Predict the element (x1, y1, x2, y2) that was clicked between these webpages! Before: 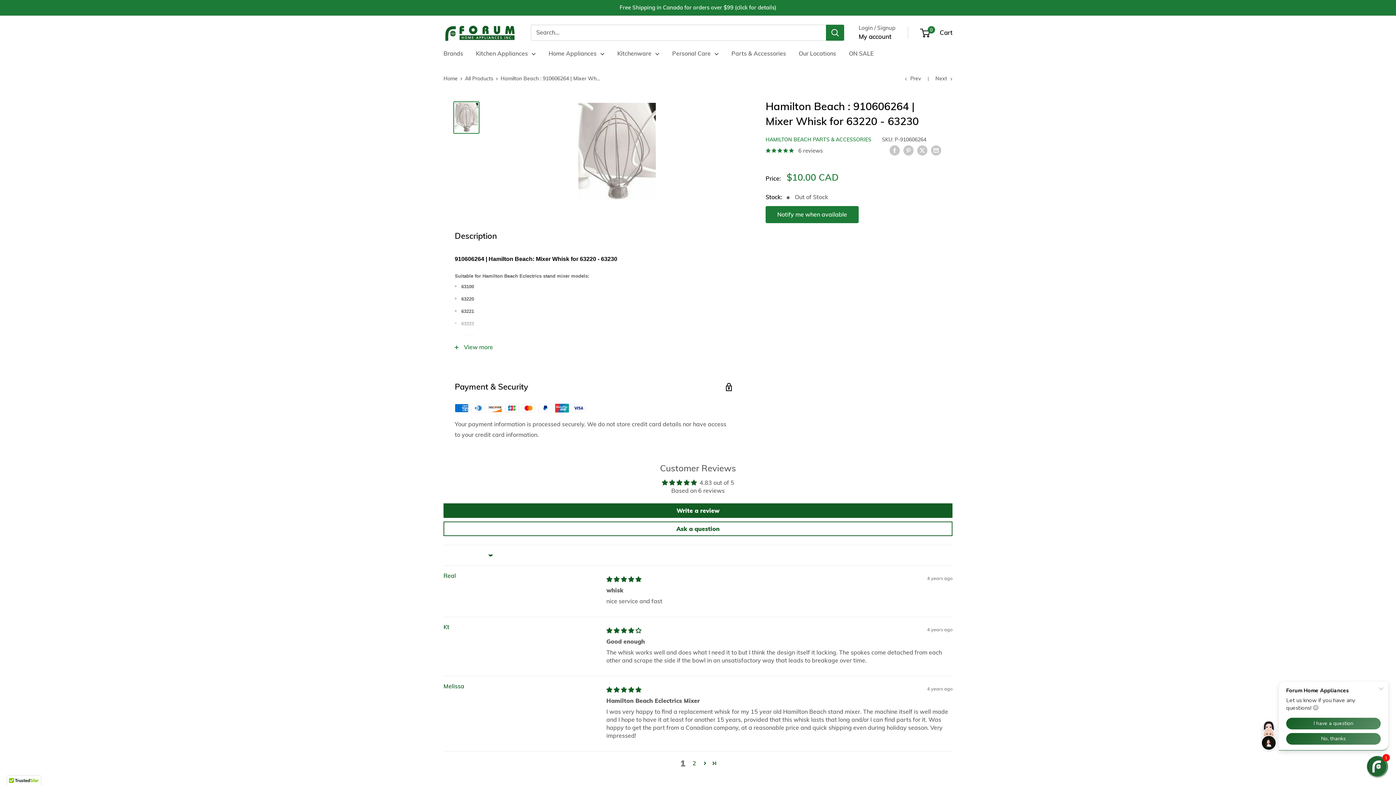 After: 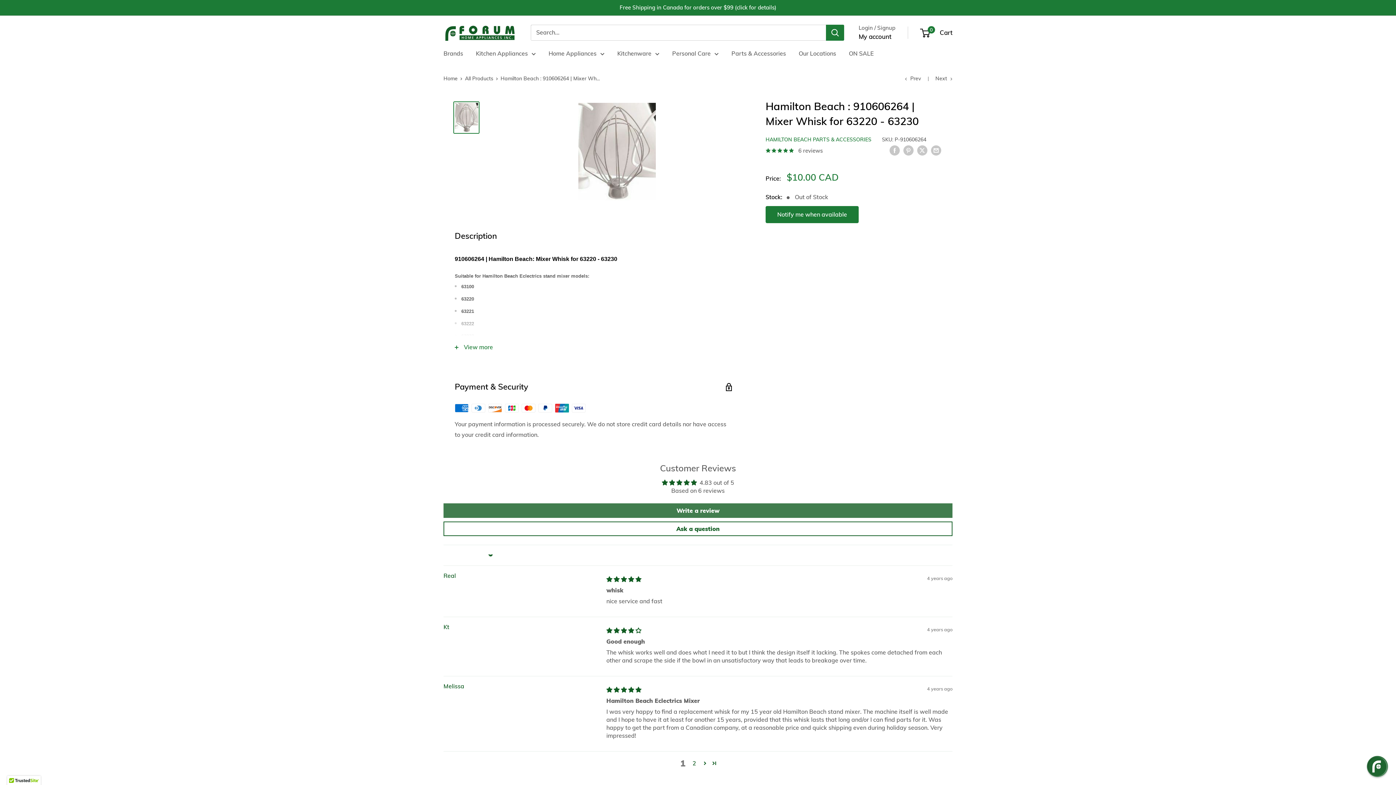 Action: label: Write a review bbox: (443, 503, 952, 518)